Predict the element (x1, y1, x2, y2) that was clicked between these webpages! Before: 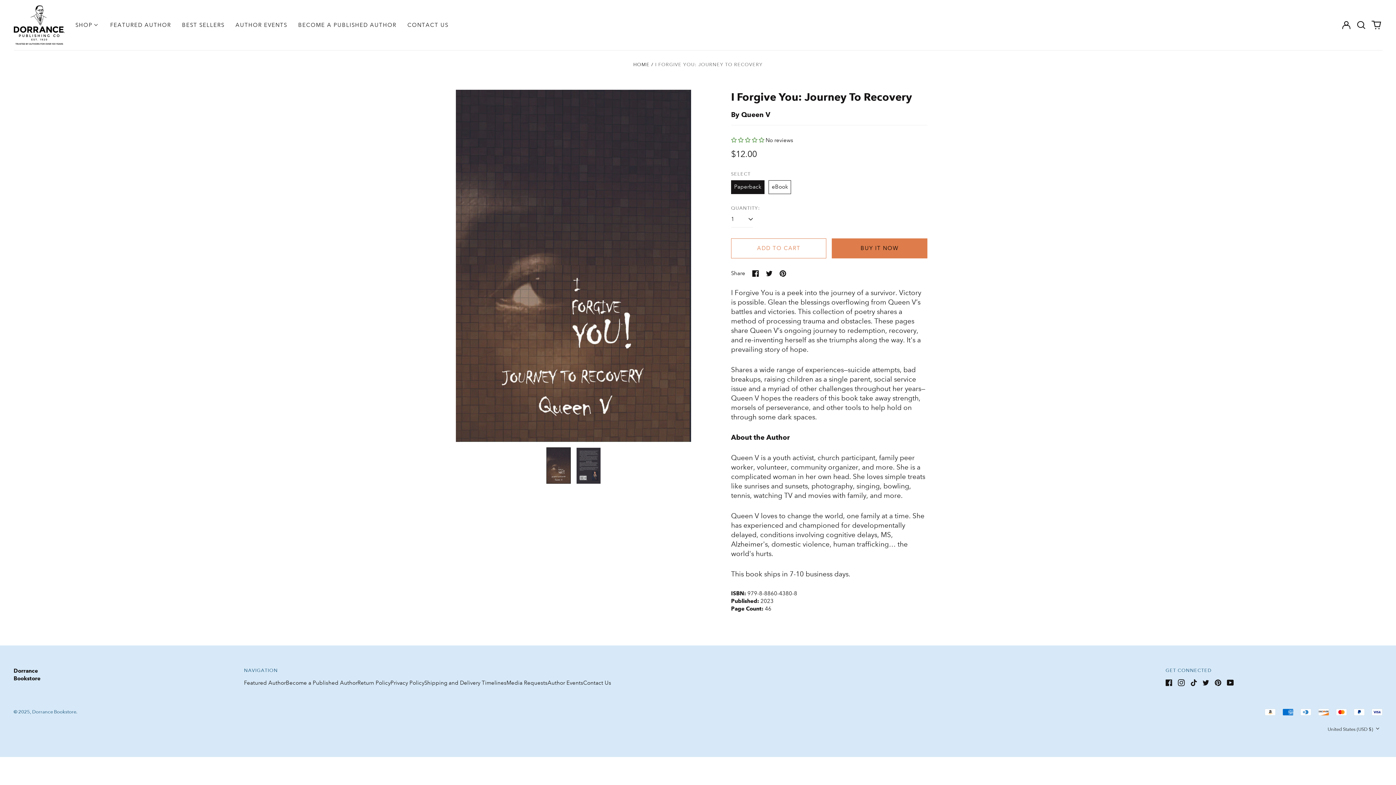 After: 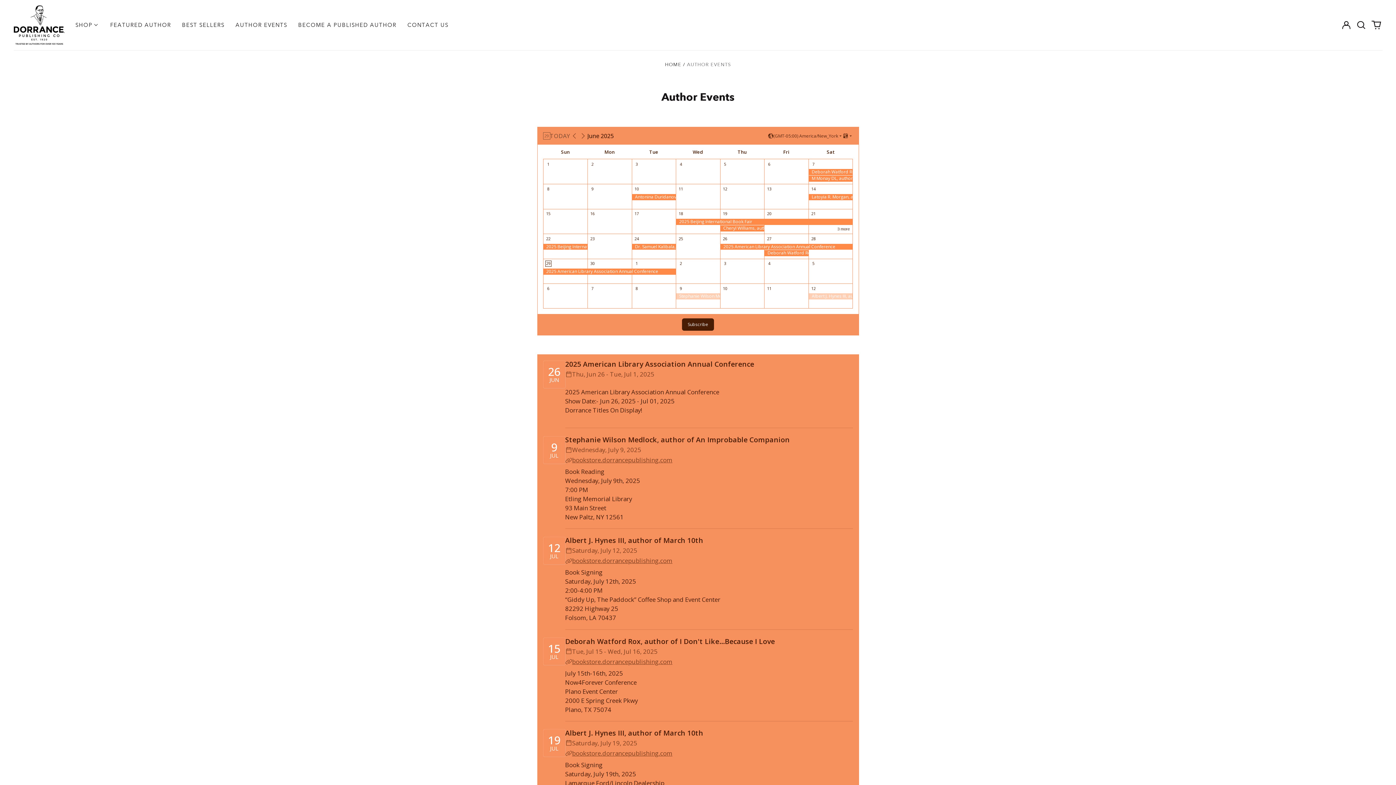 Action: label: Author Events bbox: (547, 680, 583, 686)